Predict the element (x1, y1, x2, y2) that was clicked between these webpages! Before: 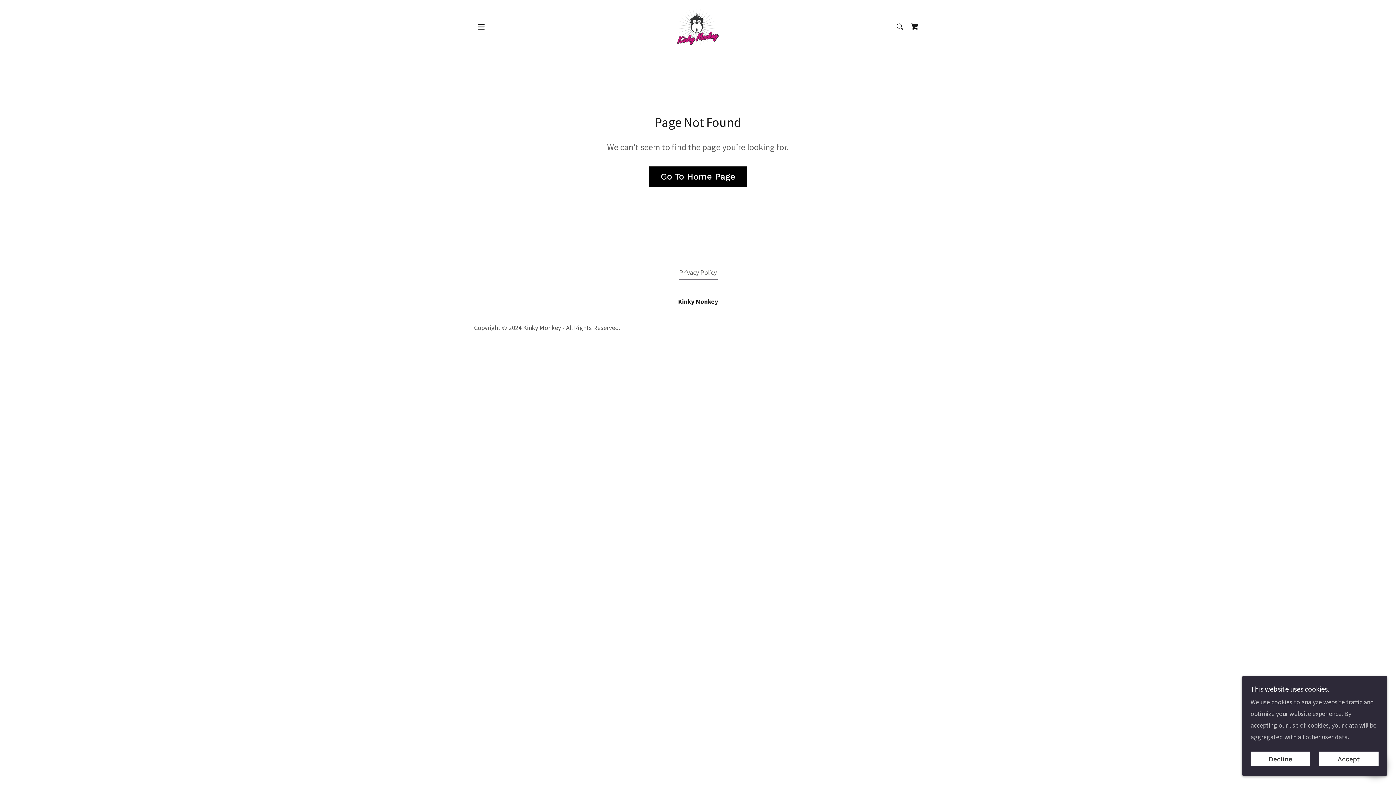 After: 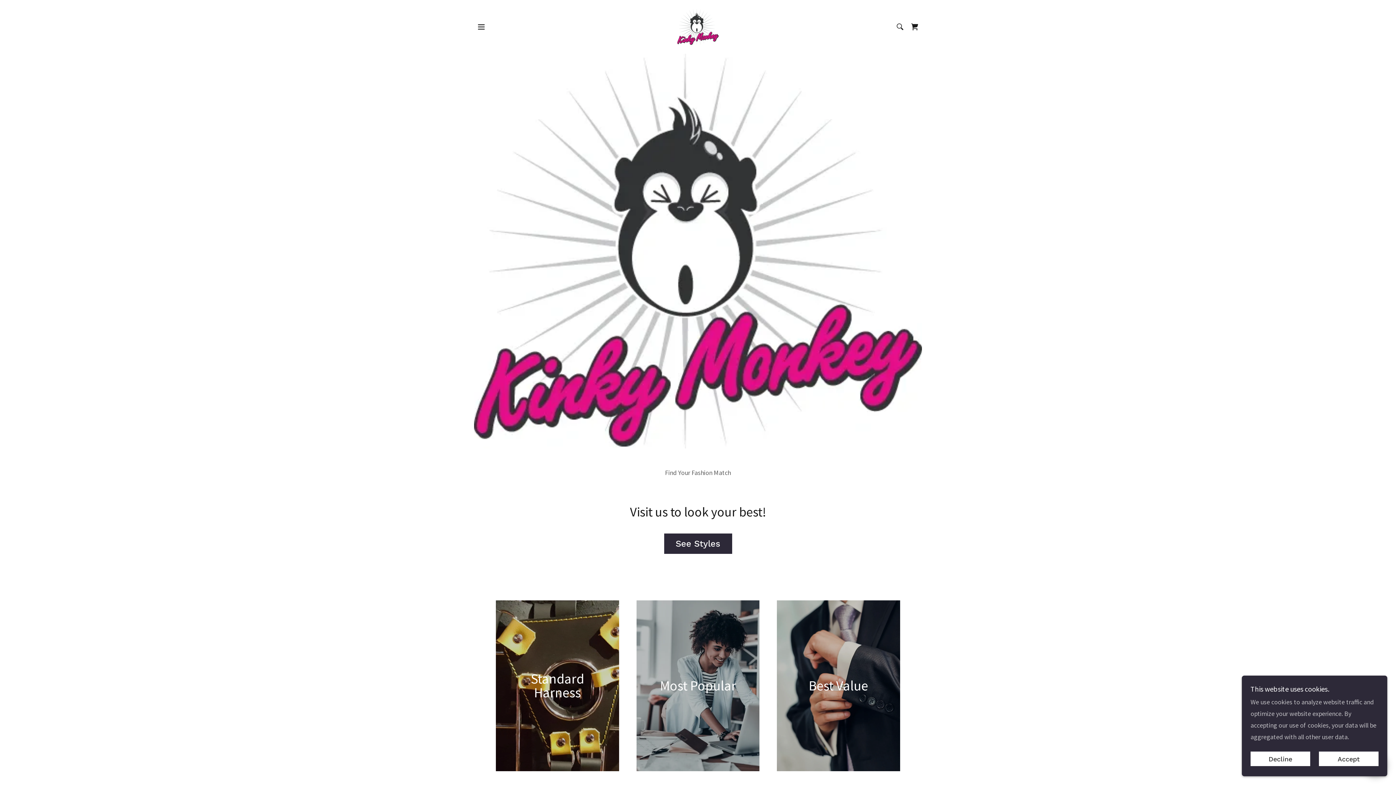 Action: bbox: (677, 21, 718, 30)